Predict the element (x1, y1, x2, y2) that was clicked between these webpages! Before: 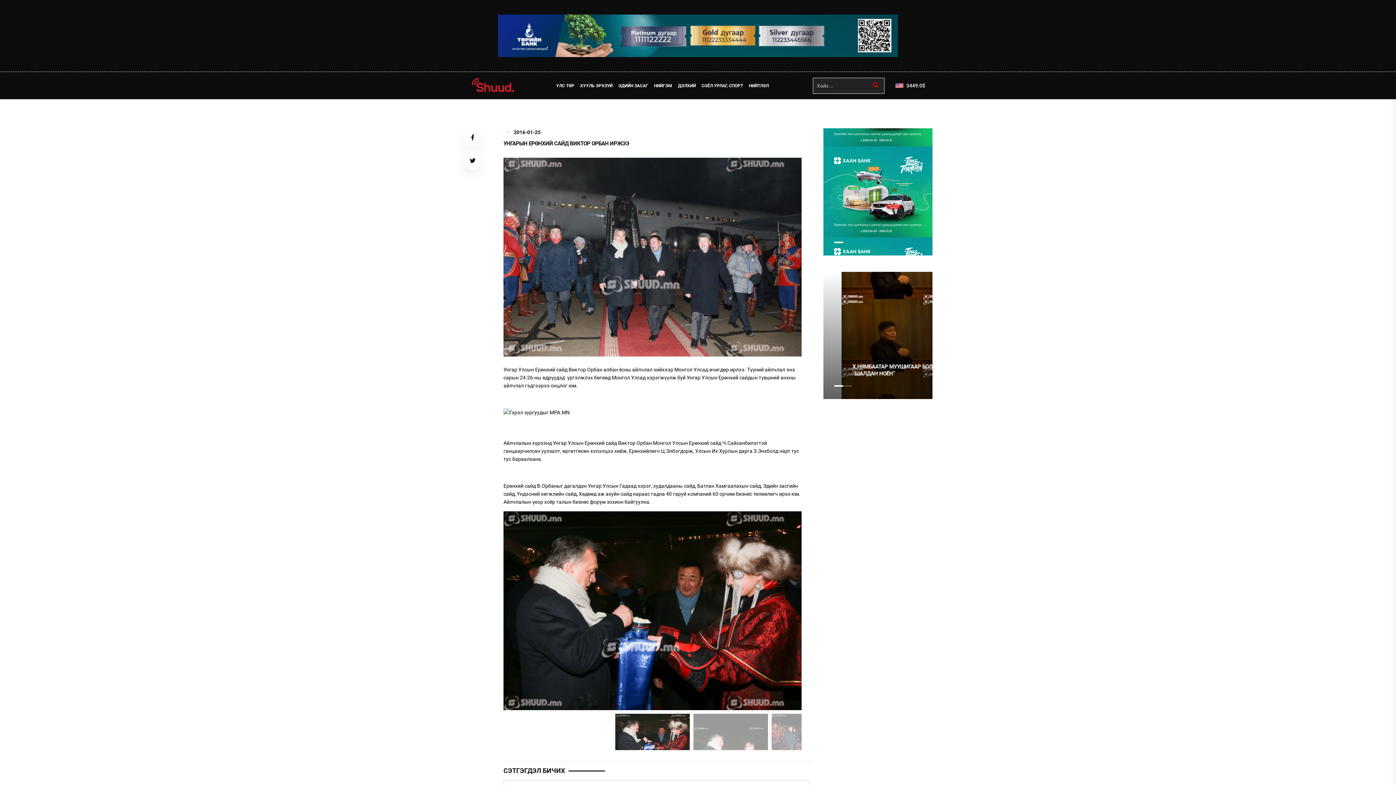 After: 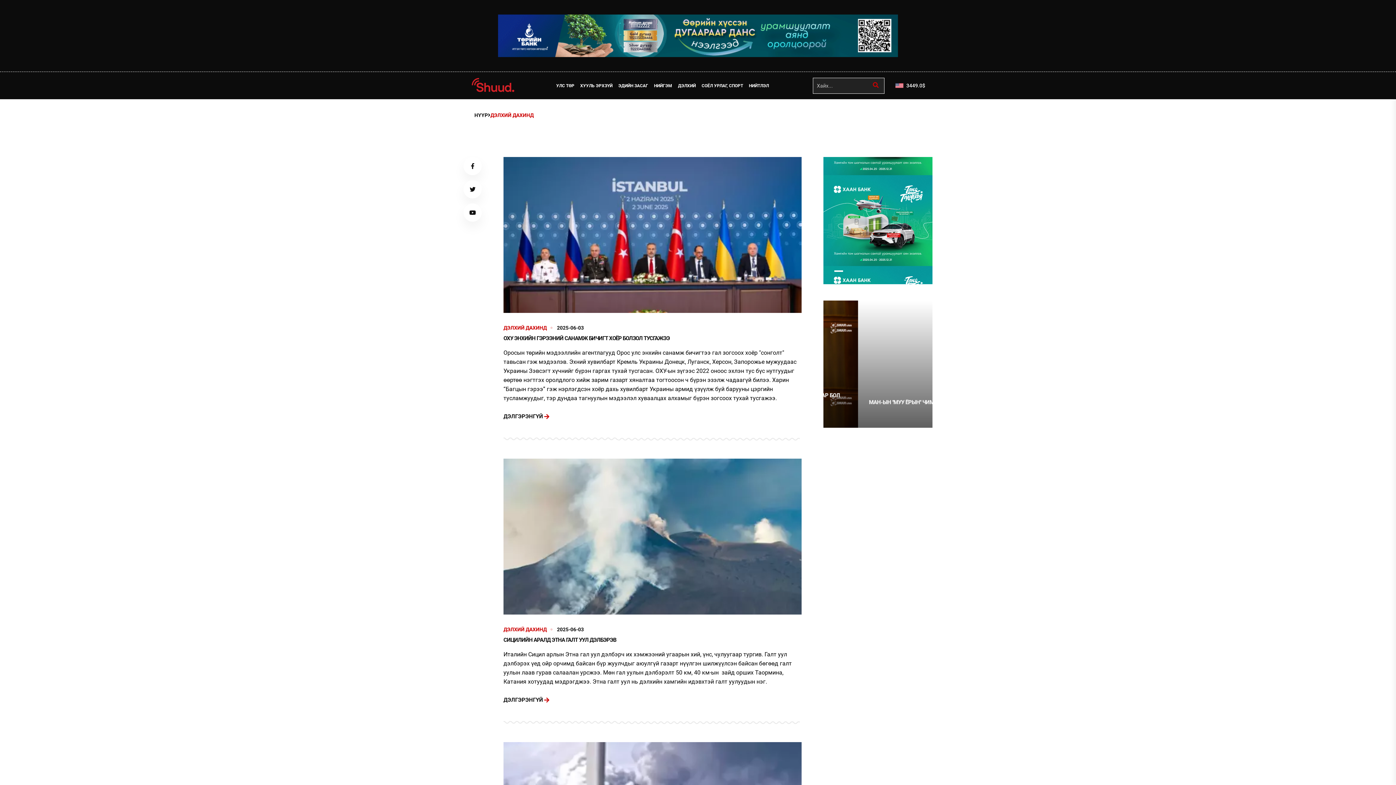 Action: label: ДЭЛХИЙ bbox: (675, 78, 698, 92)